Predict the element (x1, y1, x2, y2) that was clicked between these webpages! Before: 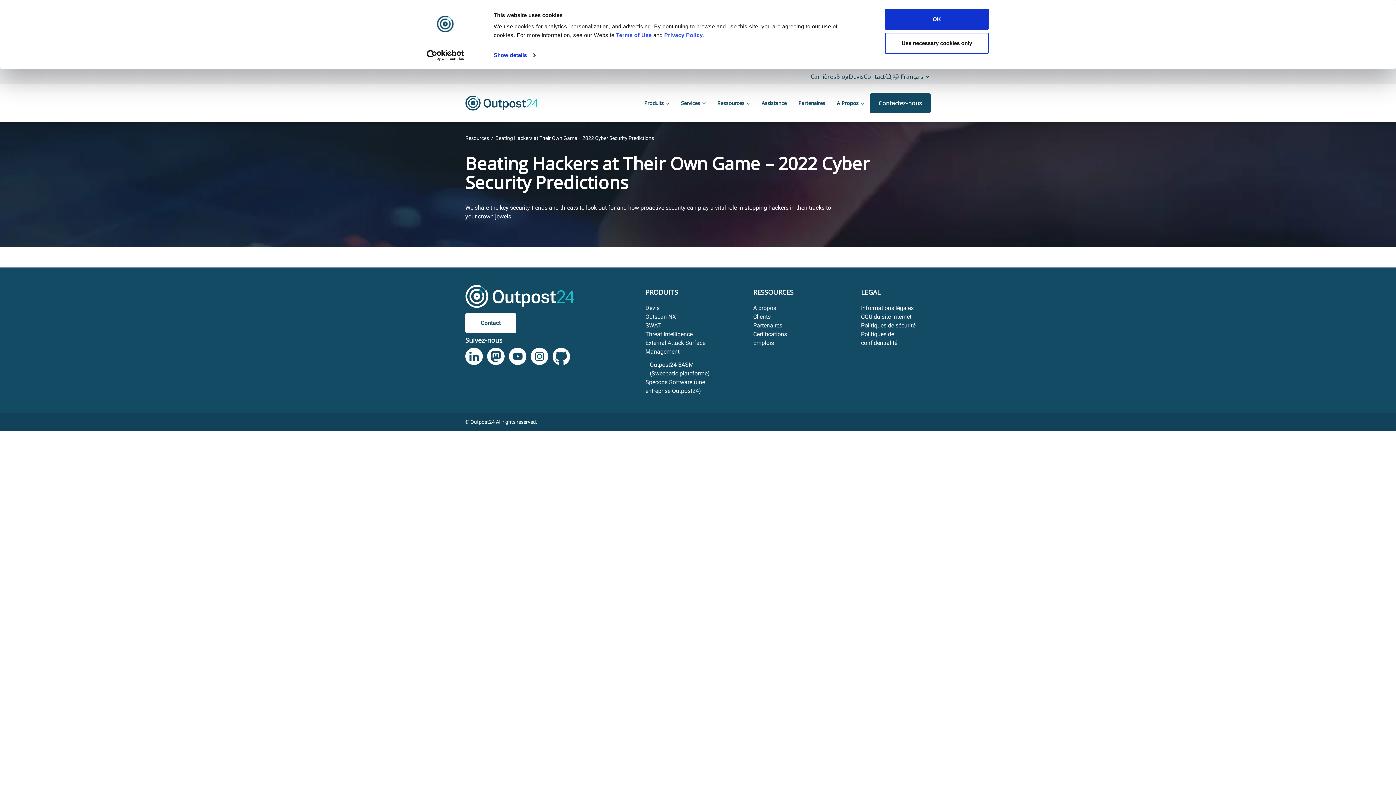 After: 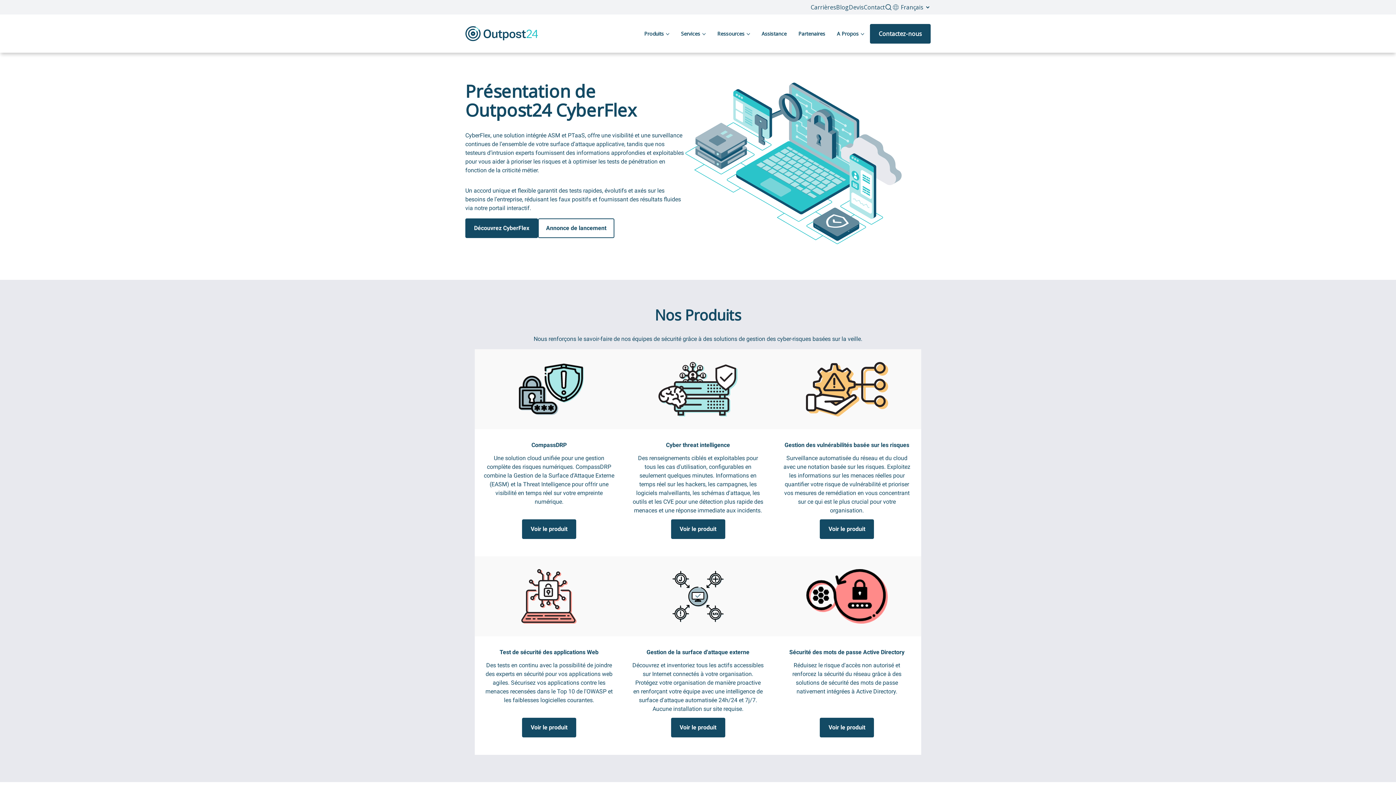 Action: bbox: (465, 95, 538, 110)